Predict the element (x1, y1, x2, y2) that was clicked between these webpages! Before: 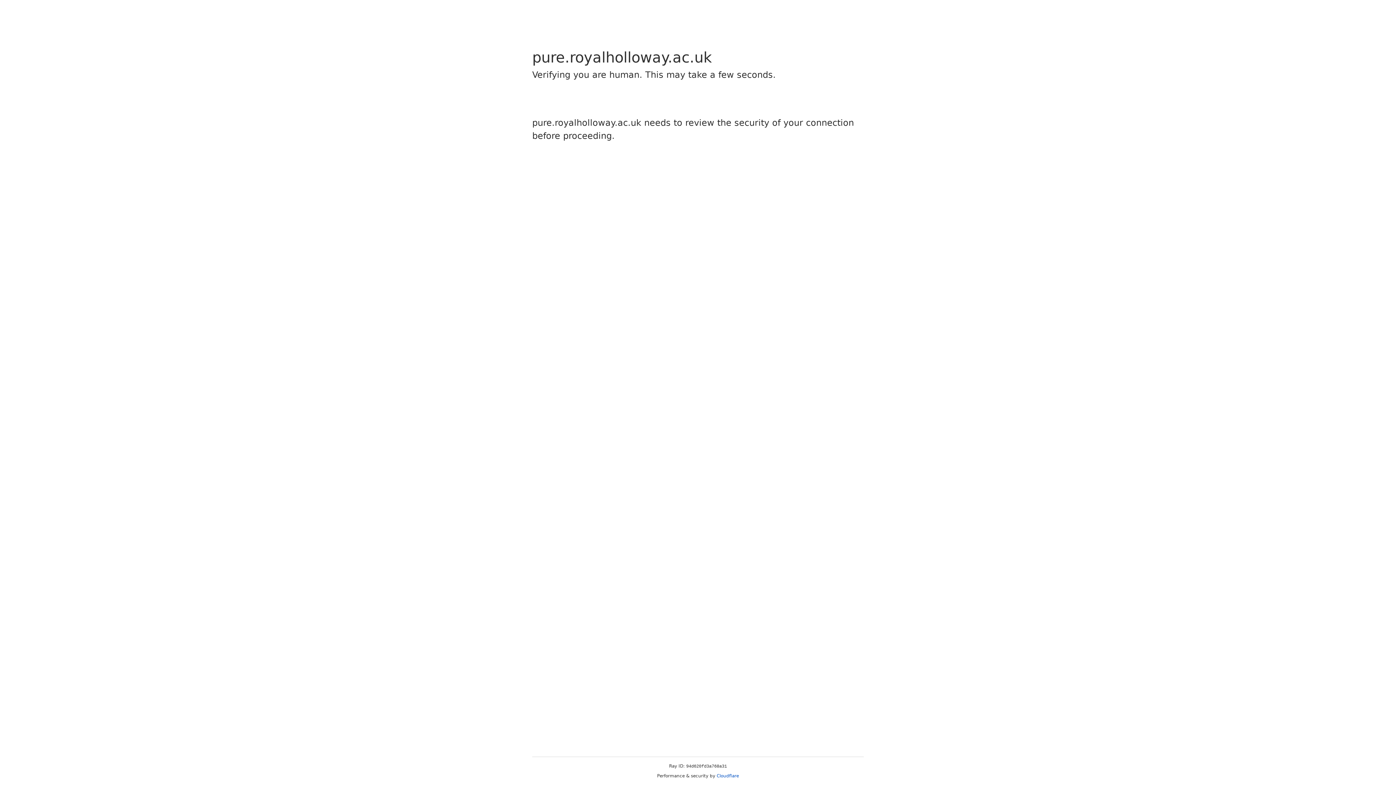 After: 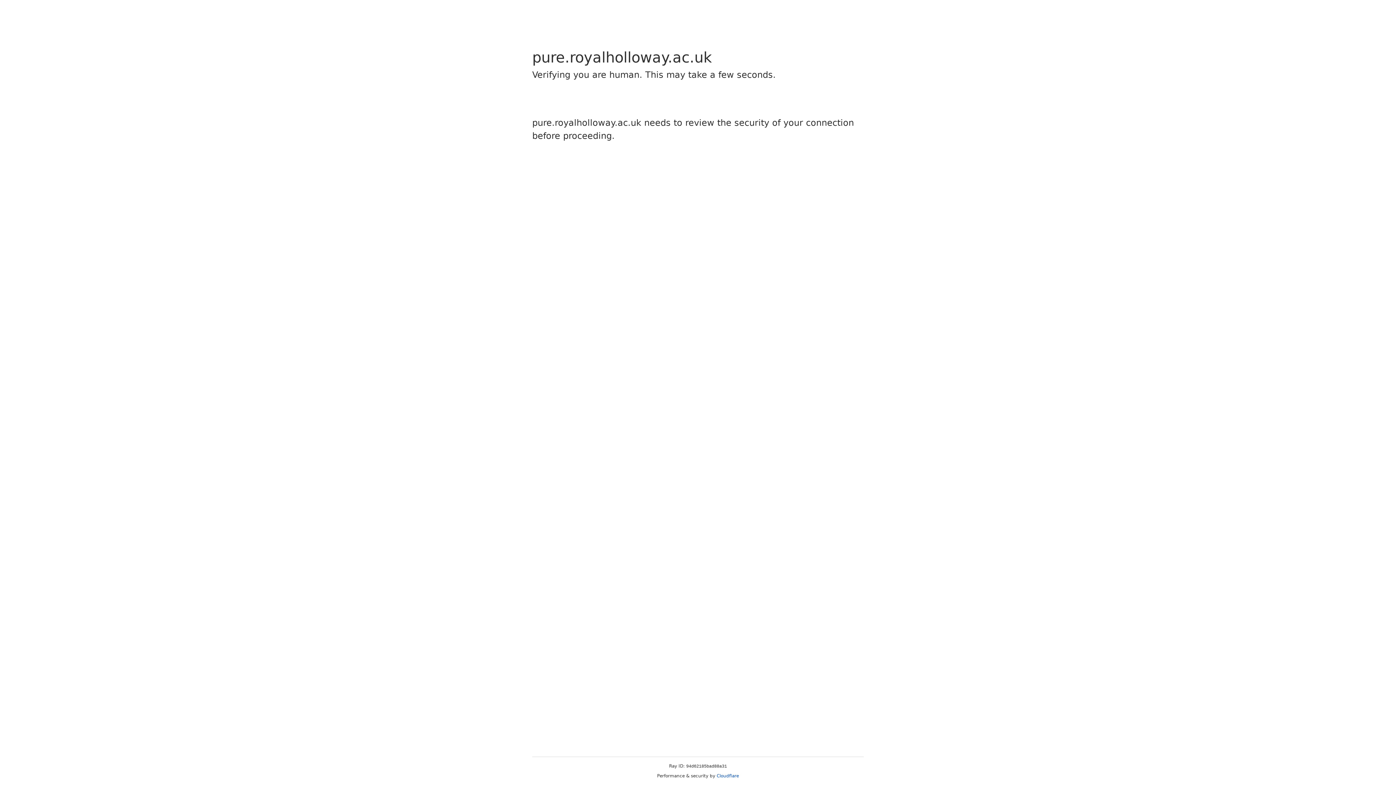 Action: label: Cloudflare bbox: (716, 773, 739, 778)